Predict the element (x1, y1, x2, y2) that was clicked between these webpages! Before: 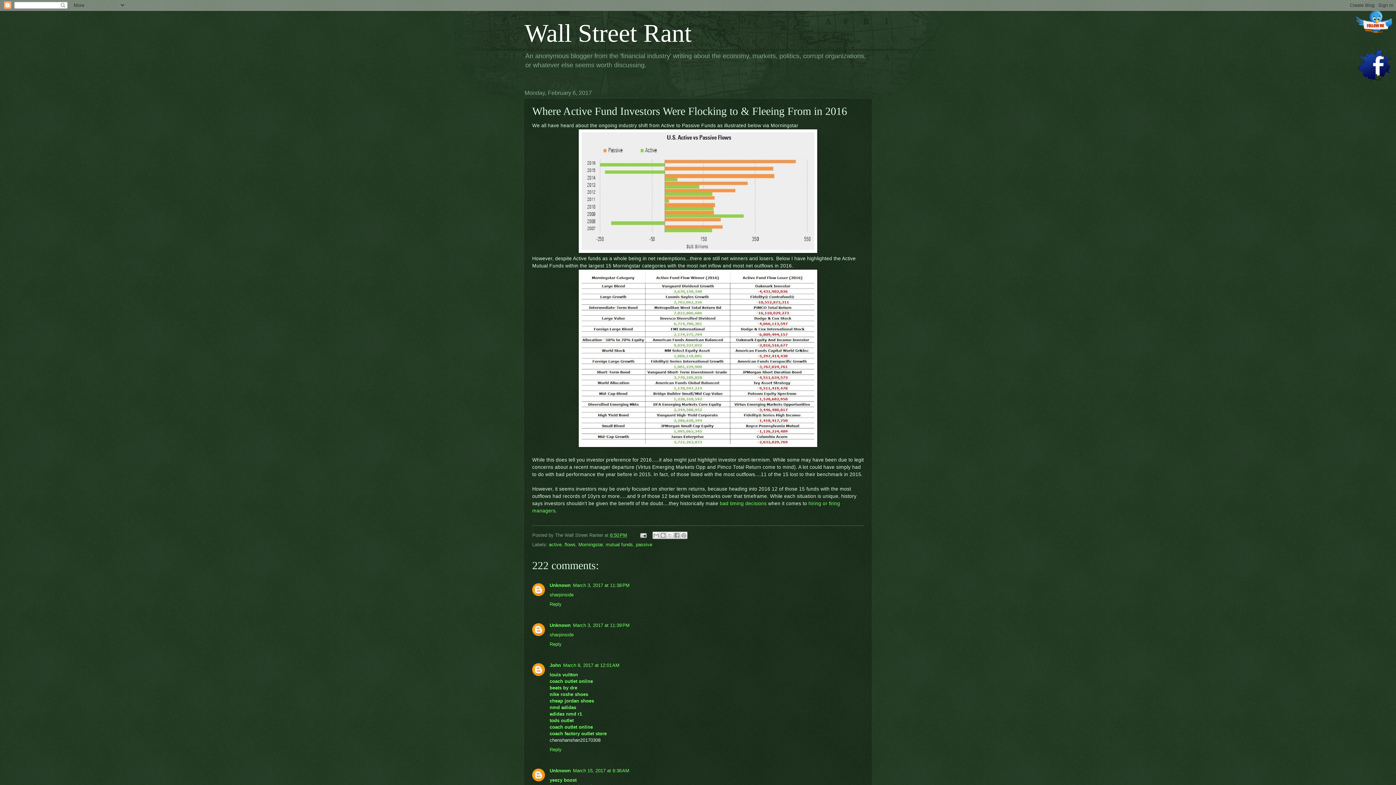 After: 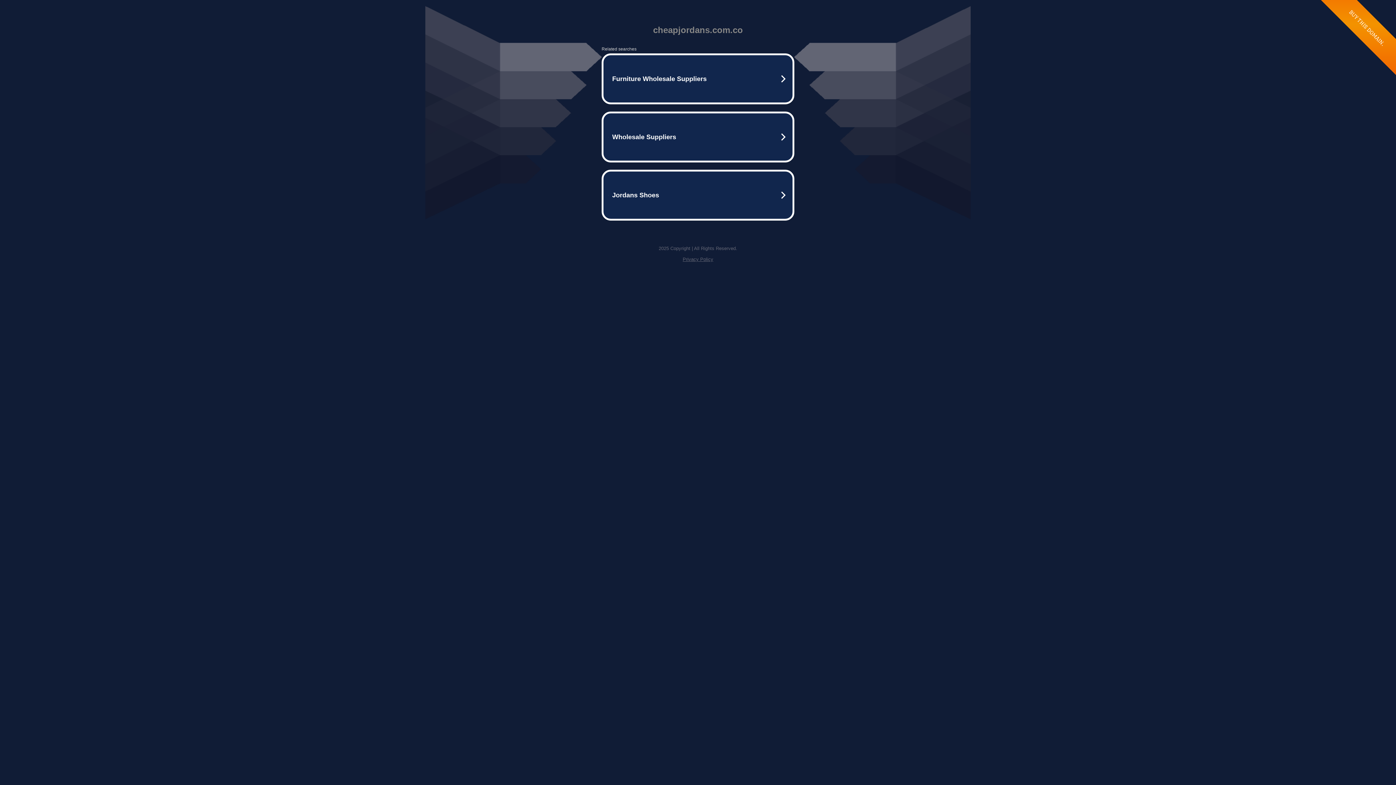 Action: label: cheap jordan shoes bbox: (549, 698, 594, 704)